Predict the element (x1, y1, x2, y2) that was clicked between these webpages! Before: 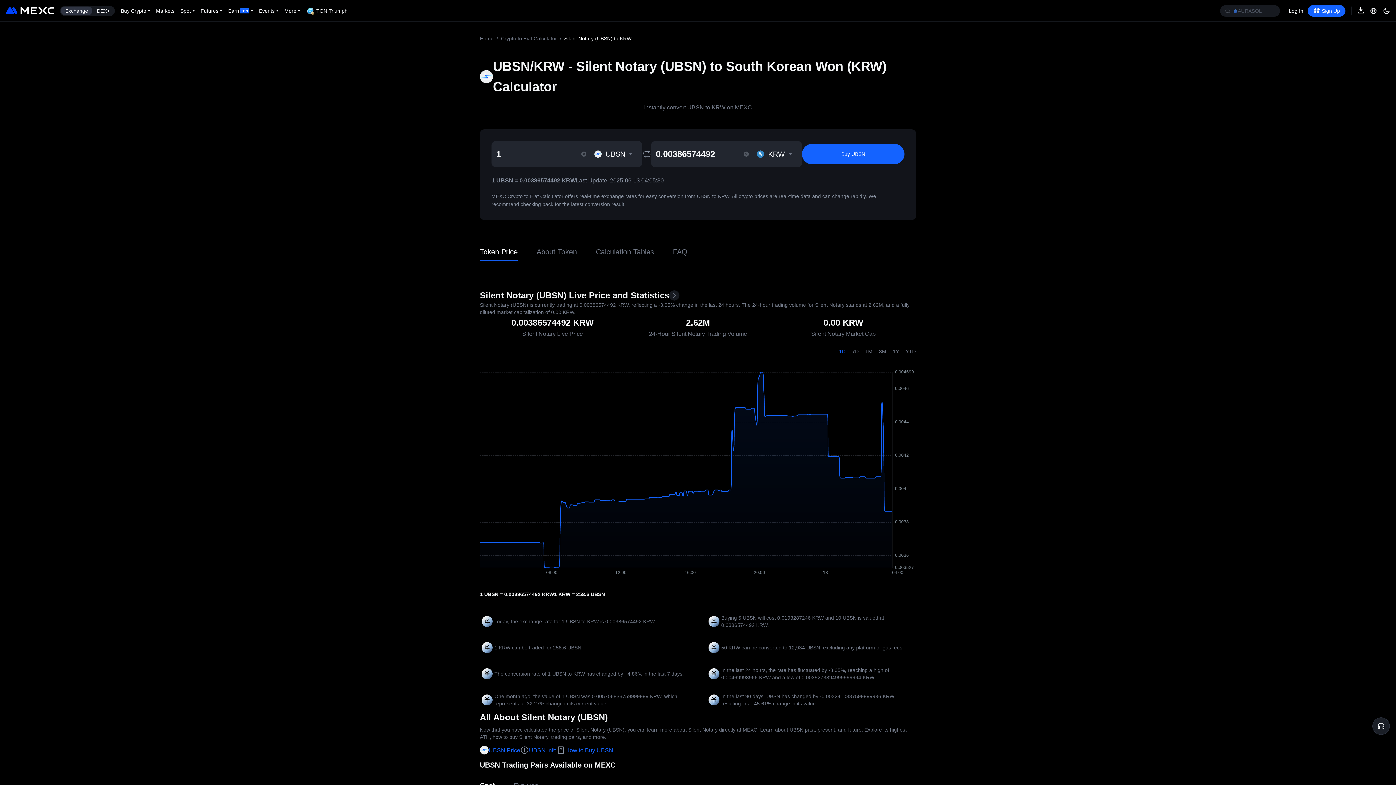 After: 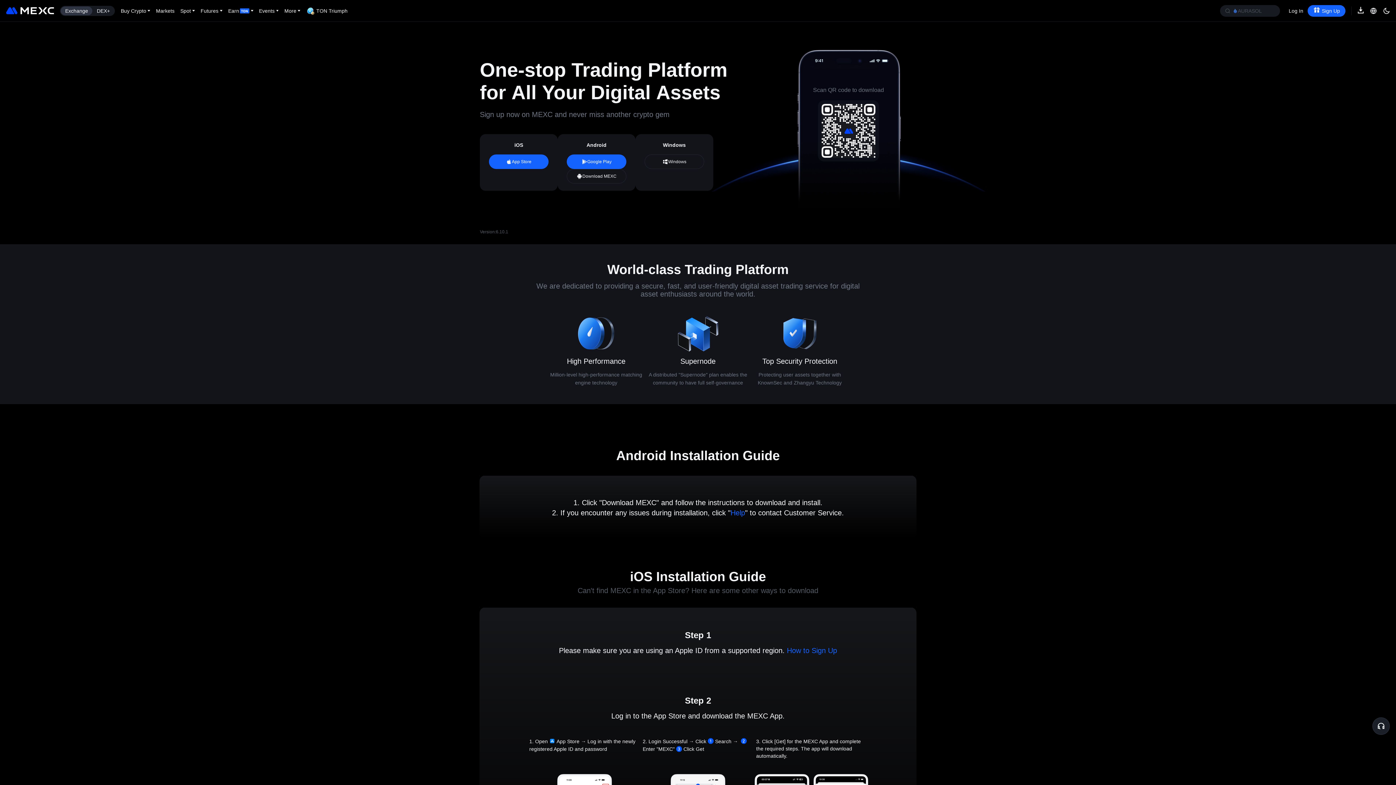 Action: bbox: (1357, 6, 1364, 14)